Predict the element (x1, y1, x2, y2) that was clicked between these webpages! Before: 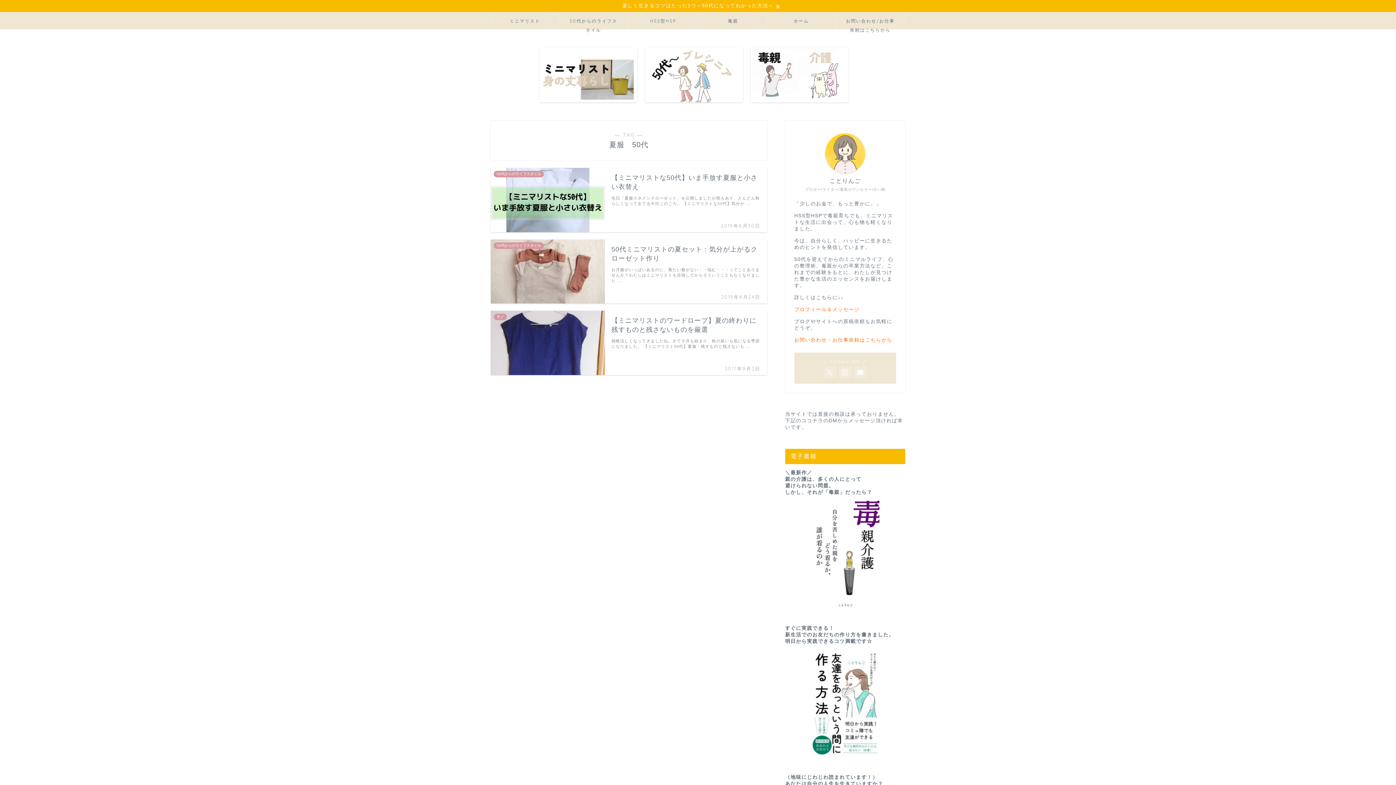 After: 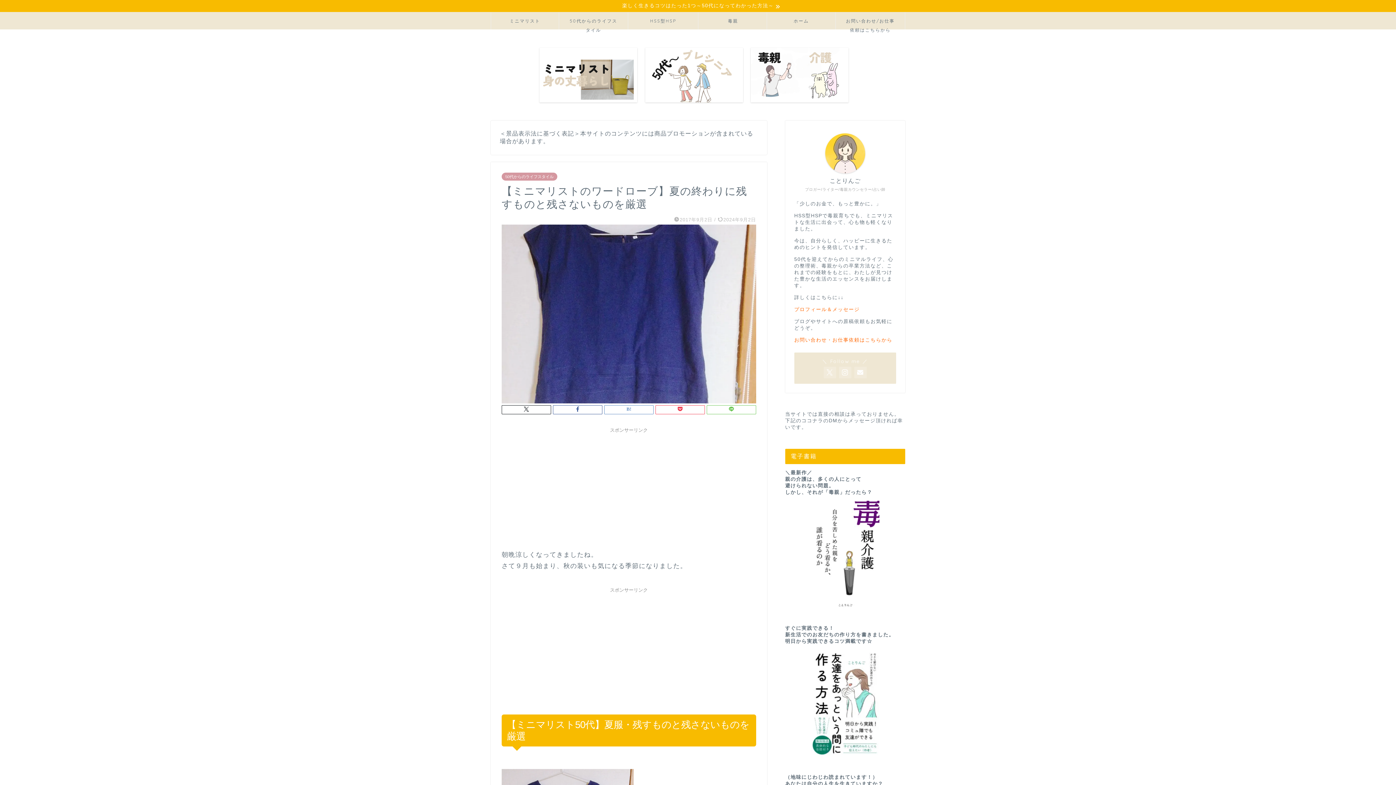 Action: bbox: (490, 311, 767, 375) label: モノ
【ミニマリストのワードローブ】夏の終わりに残すものと残さないものを厳選
2017年9月2日
朝晩涼しくなってきましたね。さて９月も始まり、秋の装いも気になる季節になりました。 【ミニマリスト50代】夏服・残すものと残さないも …